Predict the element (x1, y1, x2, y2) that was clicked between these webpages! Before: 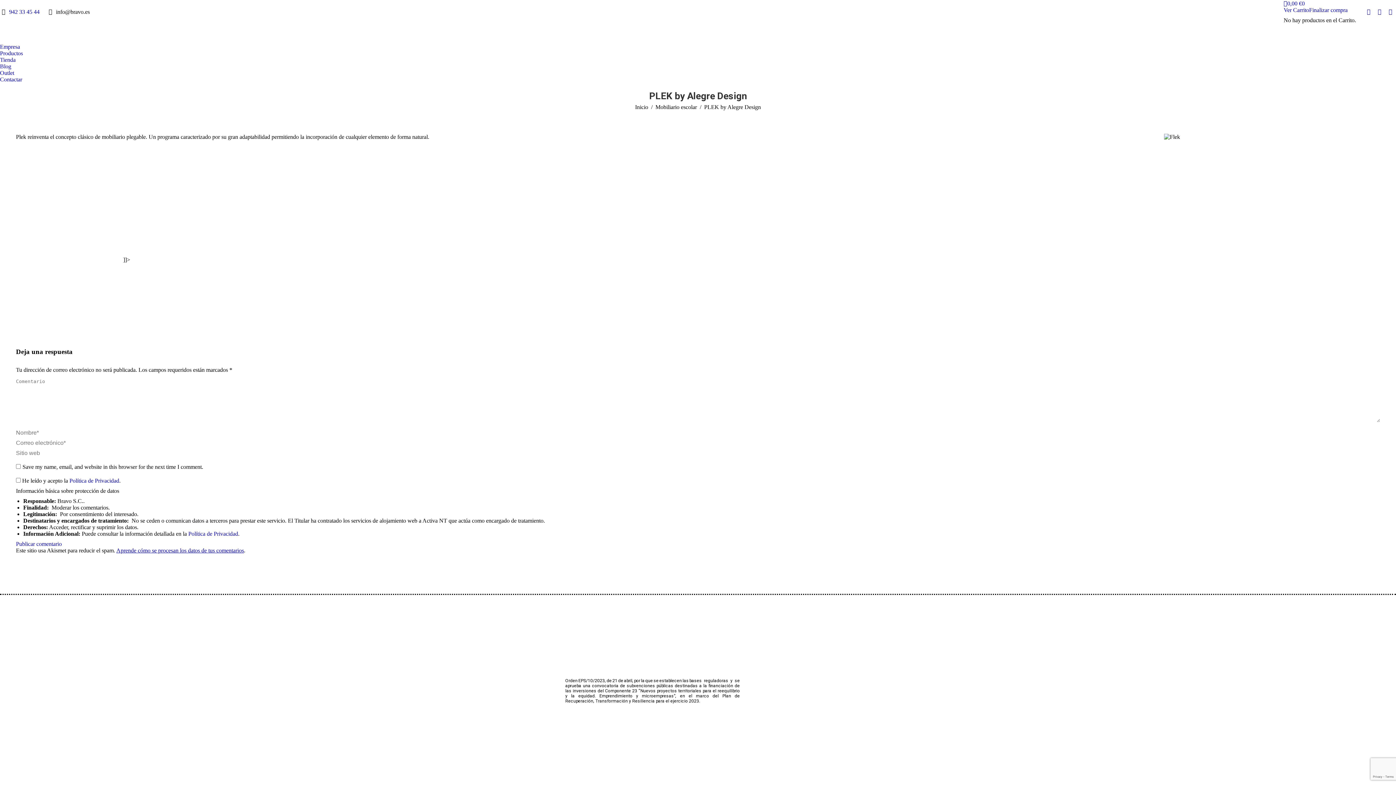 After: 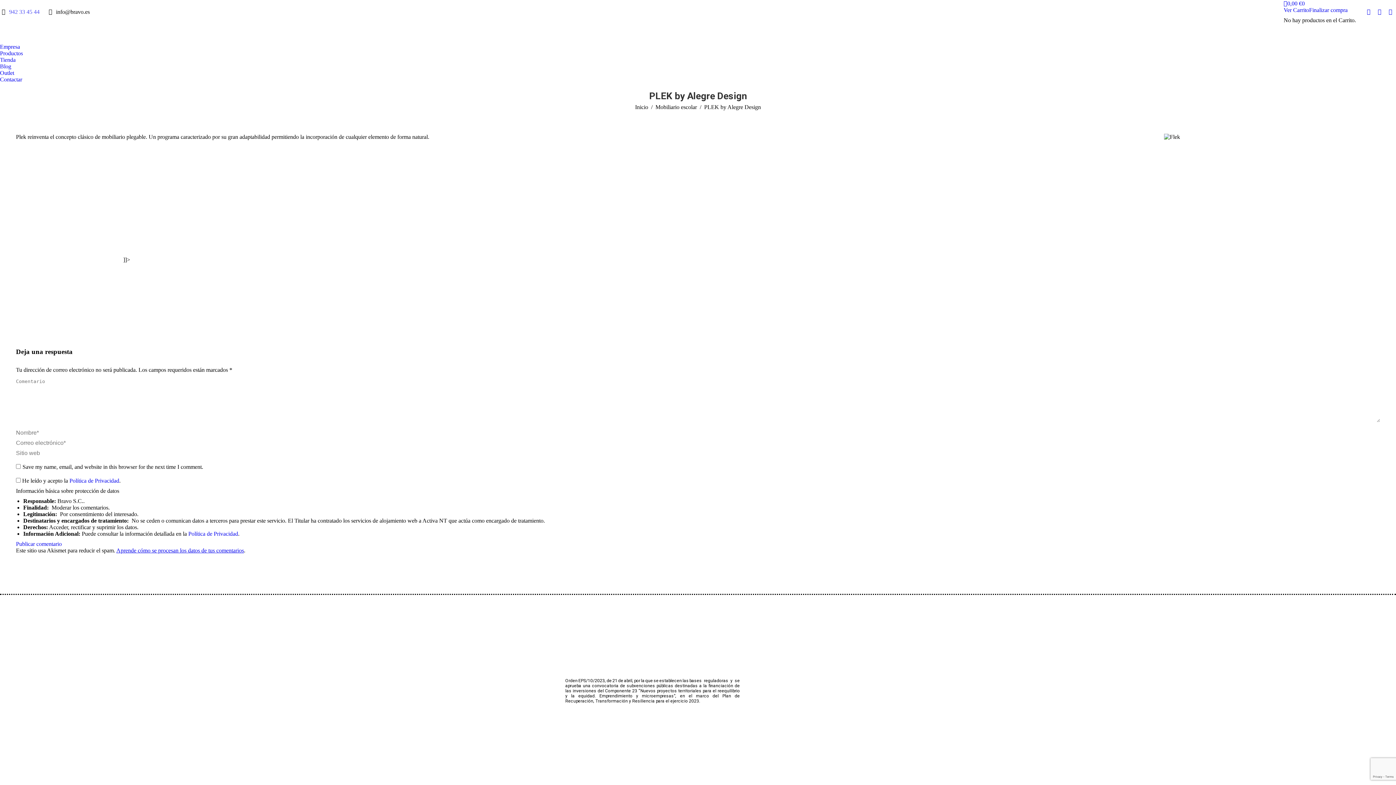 Action: label: 942 33 45 44 bbox: (9, 8, 39, 15)